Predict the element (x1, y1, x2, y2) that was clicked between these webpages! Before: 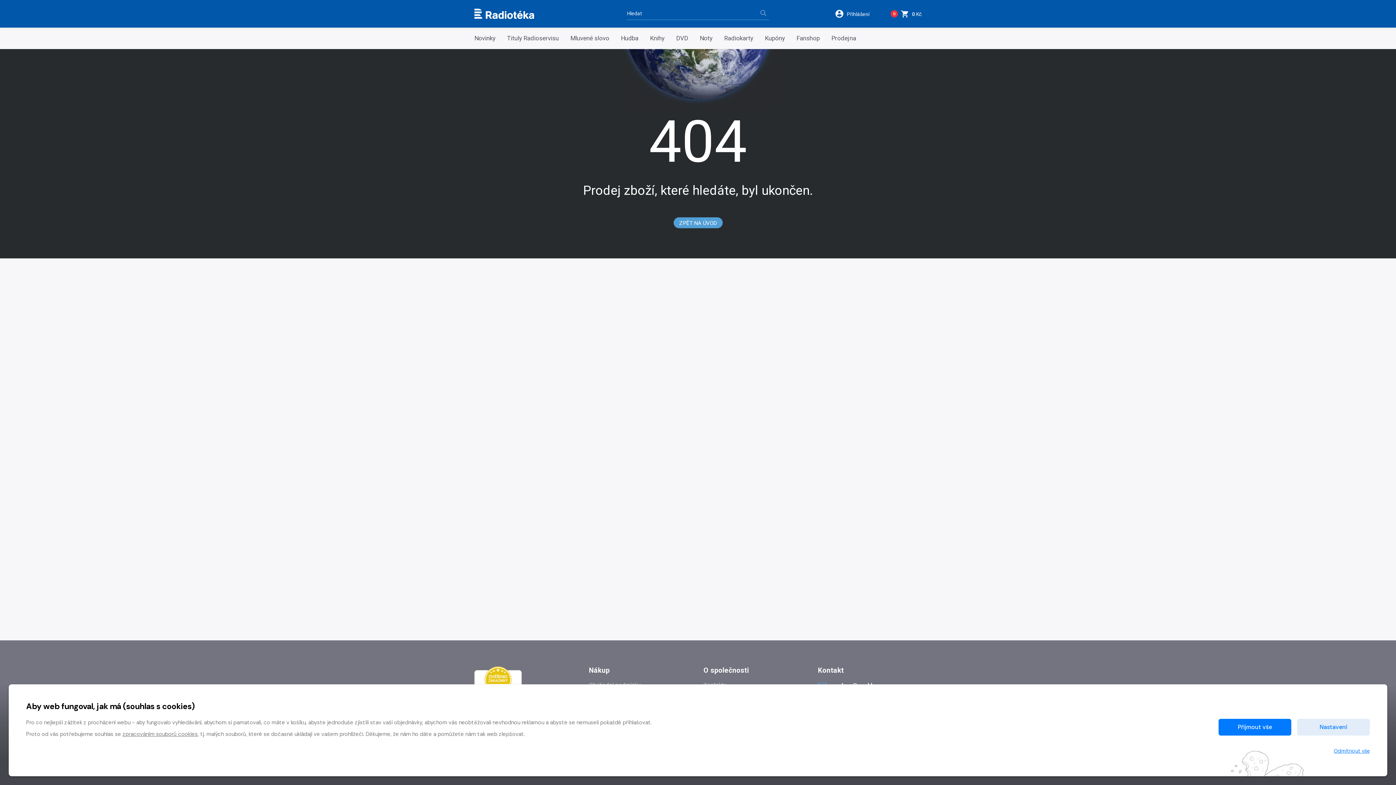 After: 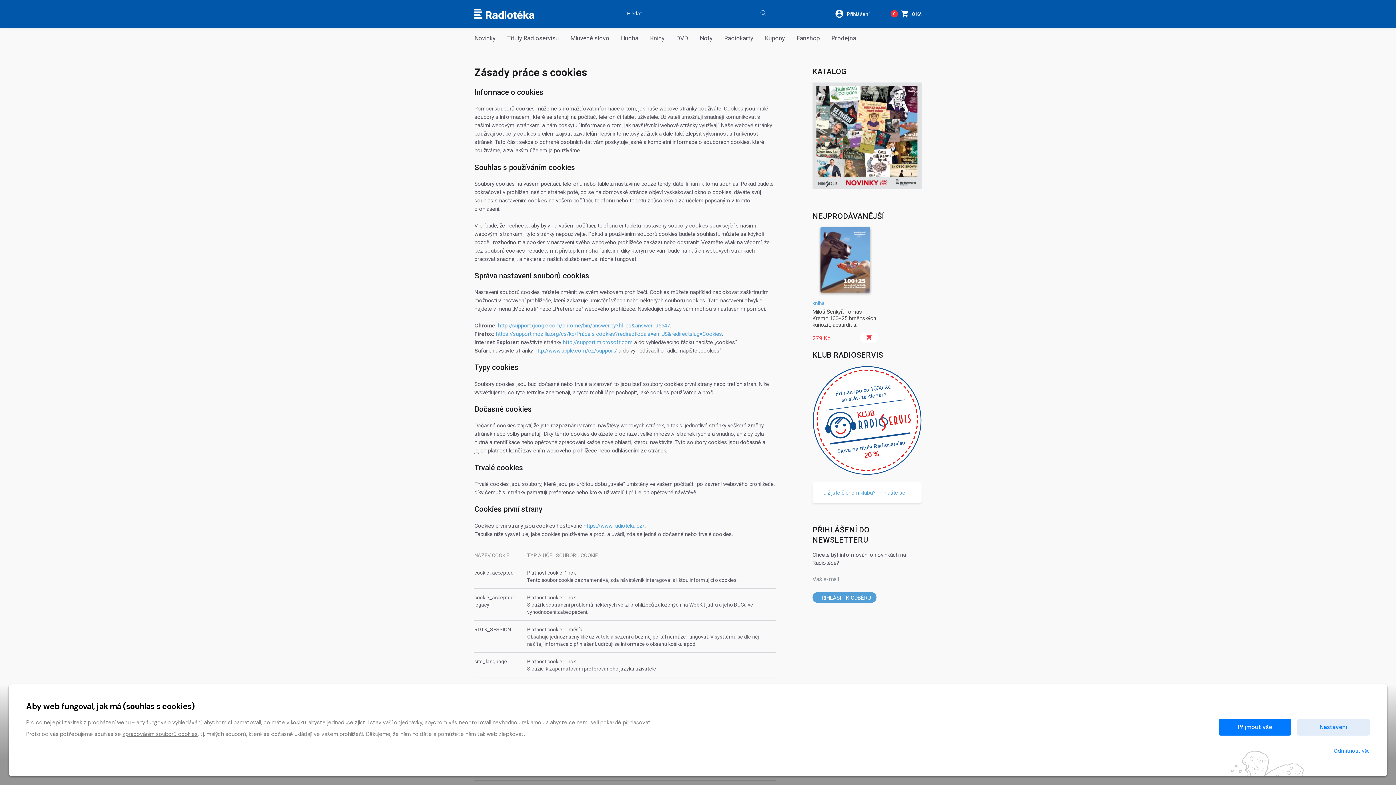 Action: bbox: (122, 730, 197, 738) label: zpracováním souborů cookies